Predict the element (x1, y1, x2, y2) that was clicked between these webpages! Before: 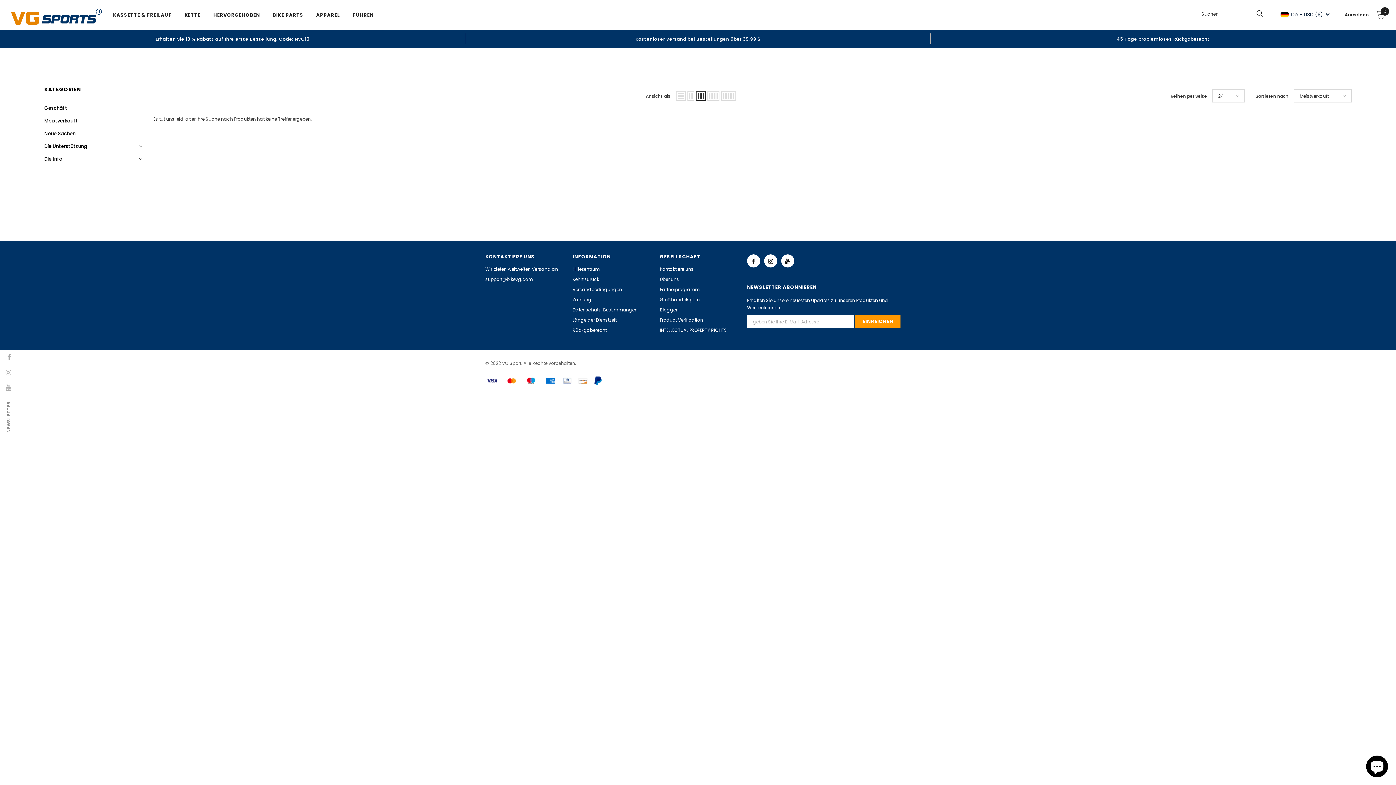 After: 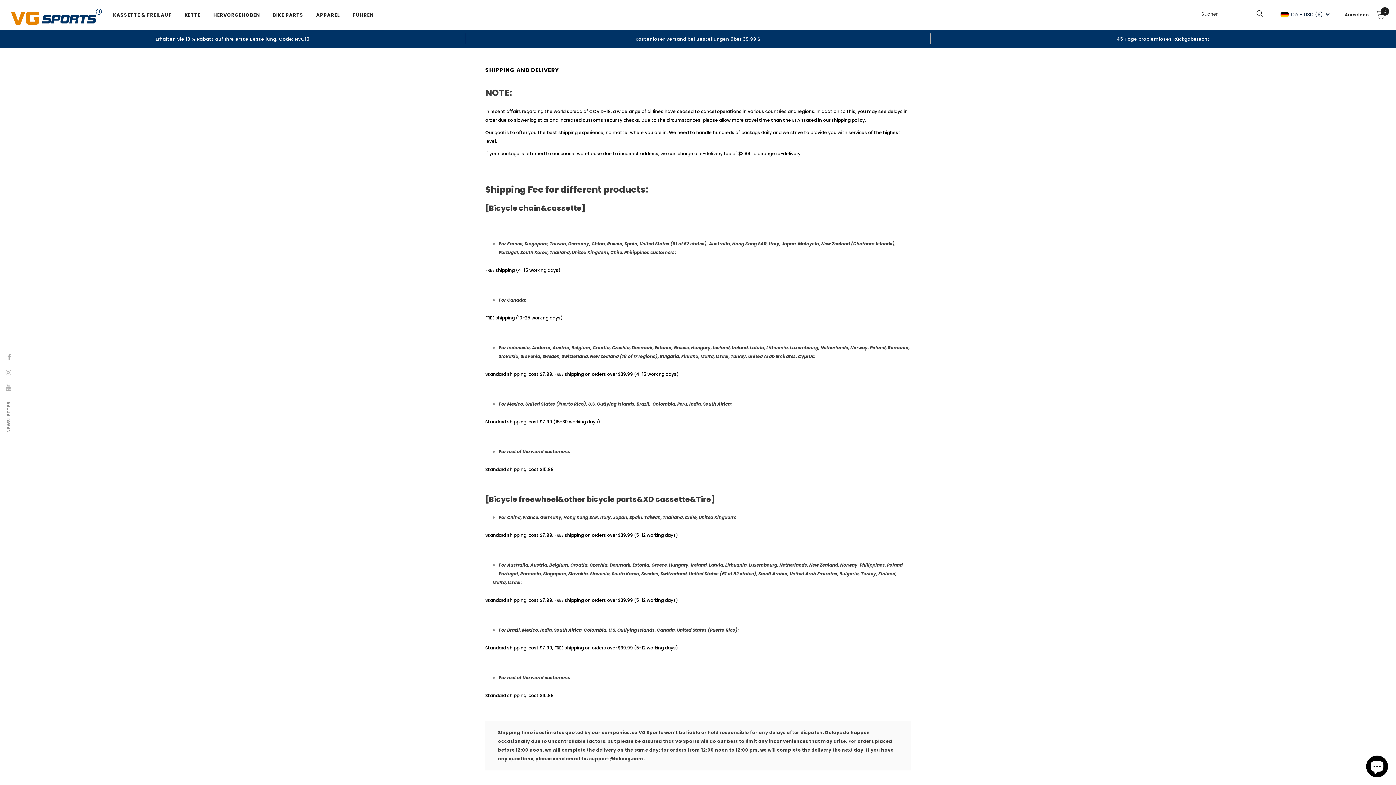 Action: label: Versandbedingungen bbox: (572, 284, 622, 294)